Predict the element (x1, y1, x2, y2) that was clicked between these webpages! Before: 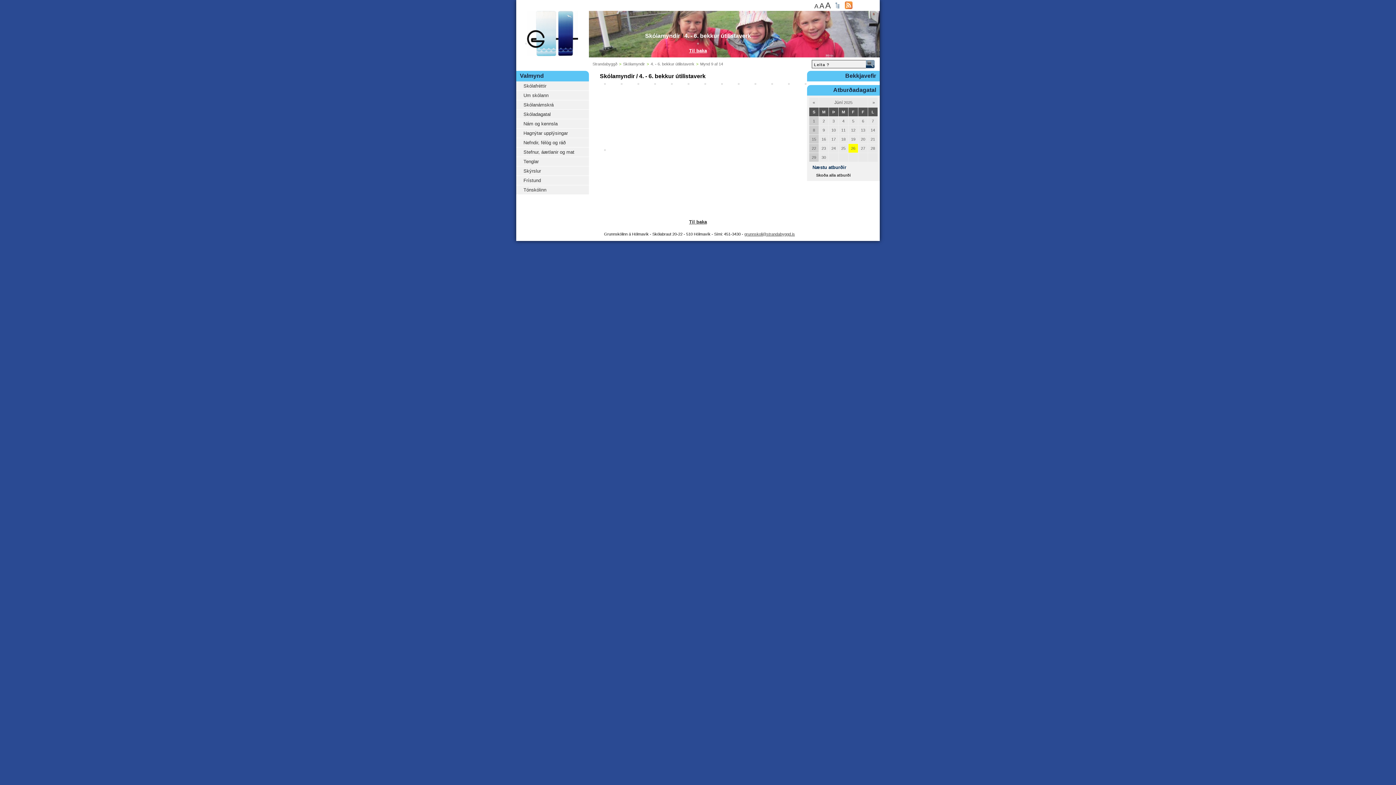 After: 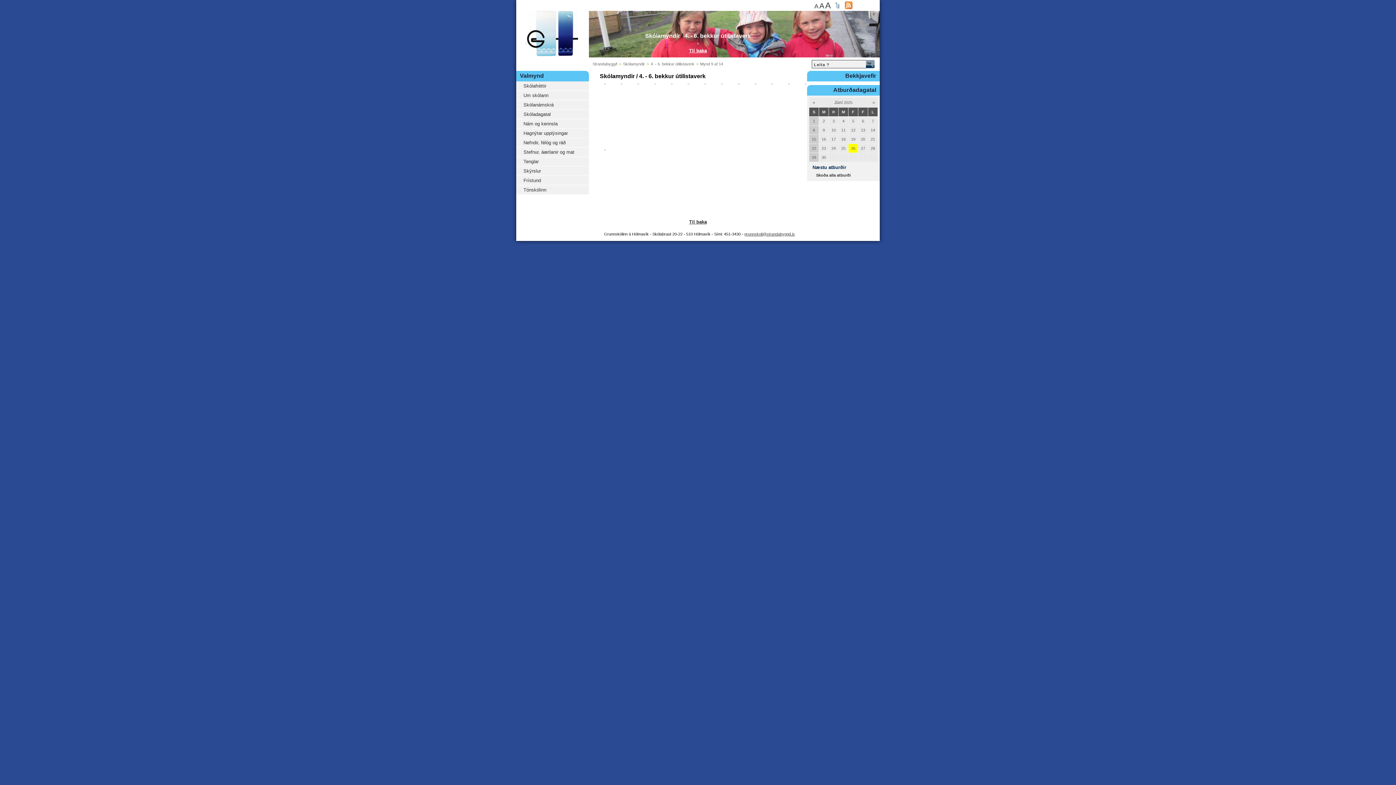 Action: label: « bbox: (812, 100, 815, 105)